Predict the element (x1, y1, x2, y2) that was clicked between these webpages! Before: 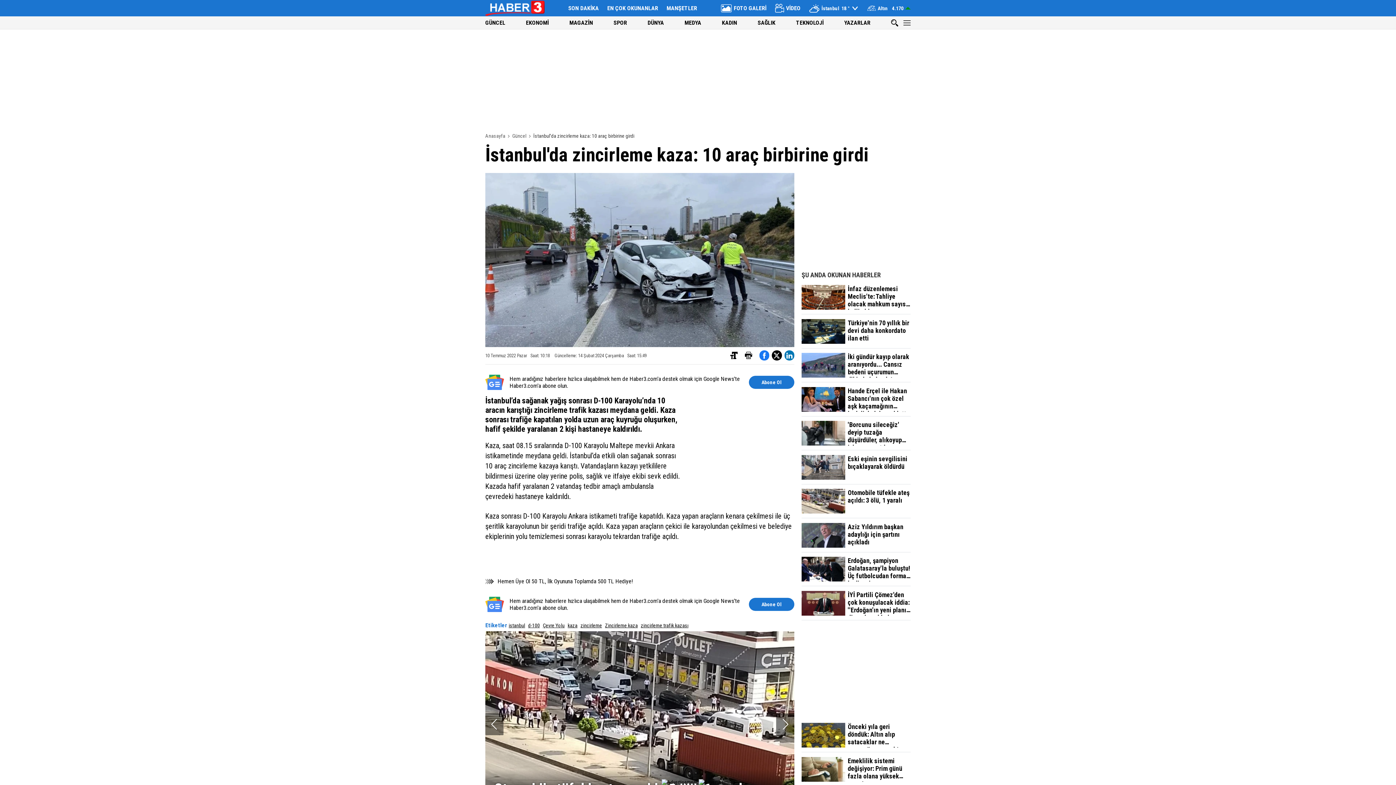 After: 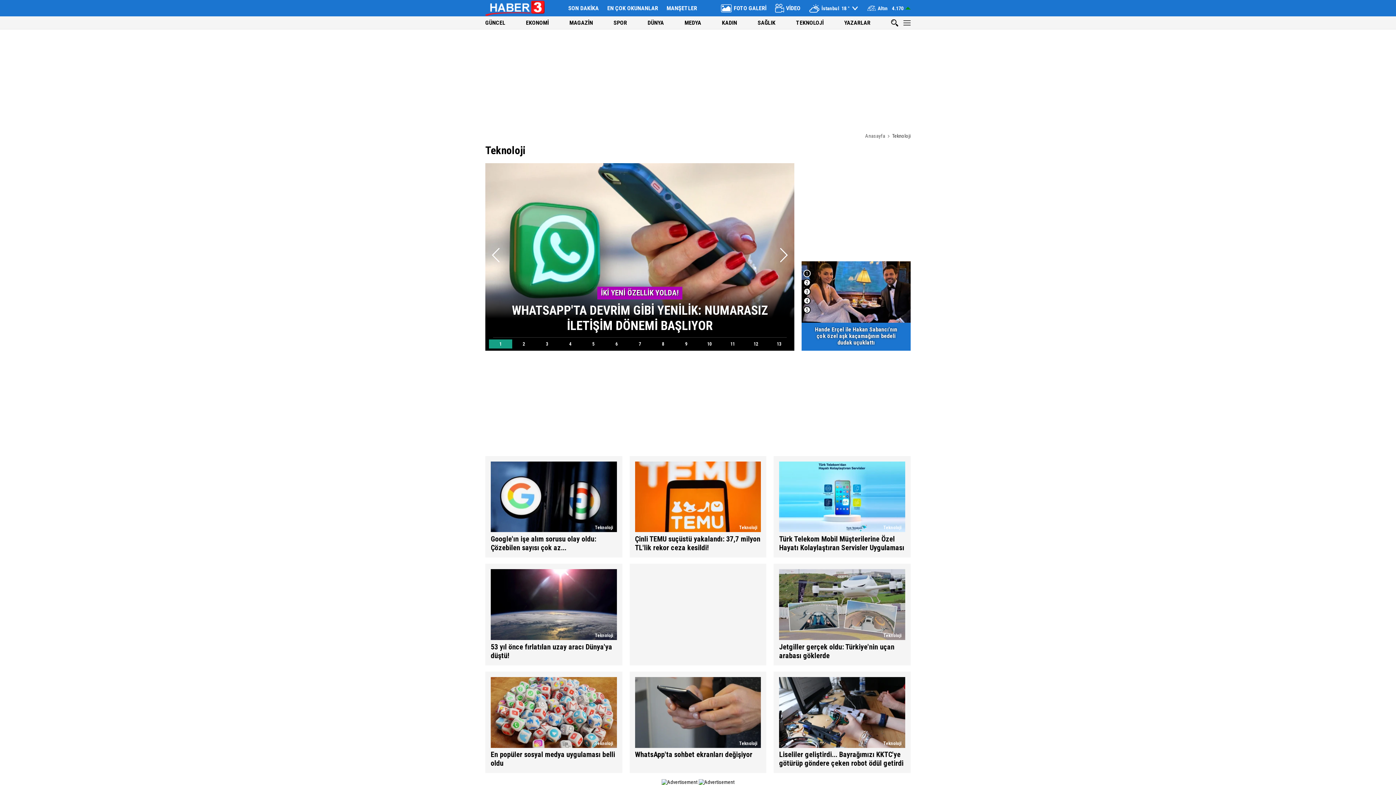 Action: bbox: (796, 19, 823, 26) label: TEKNOLOJİ